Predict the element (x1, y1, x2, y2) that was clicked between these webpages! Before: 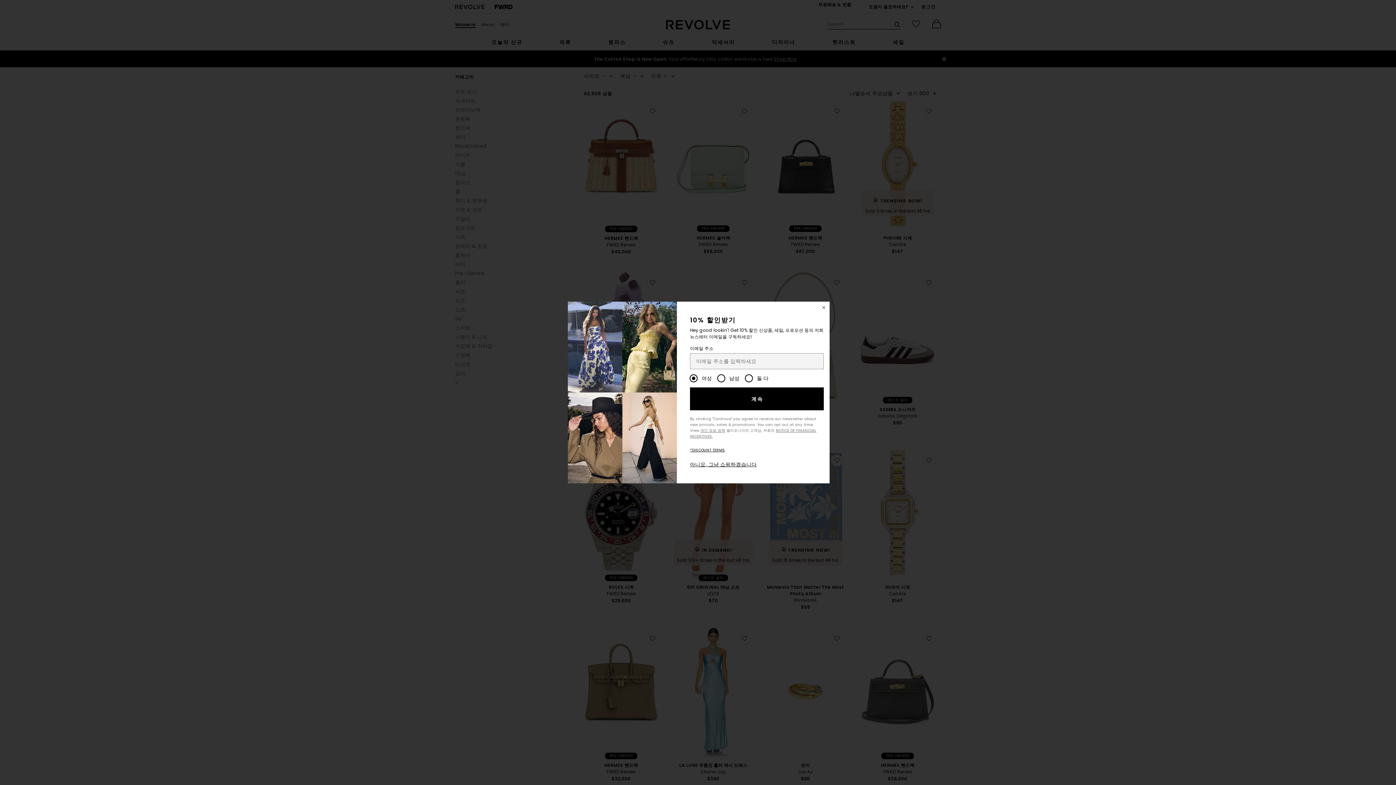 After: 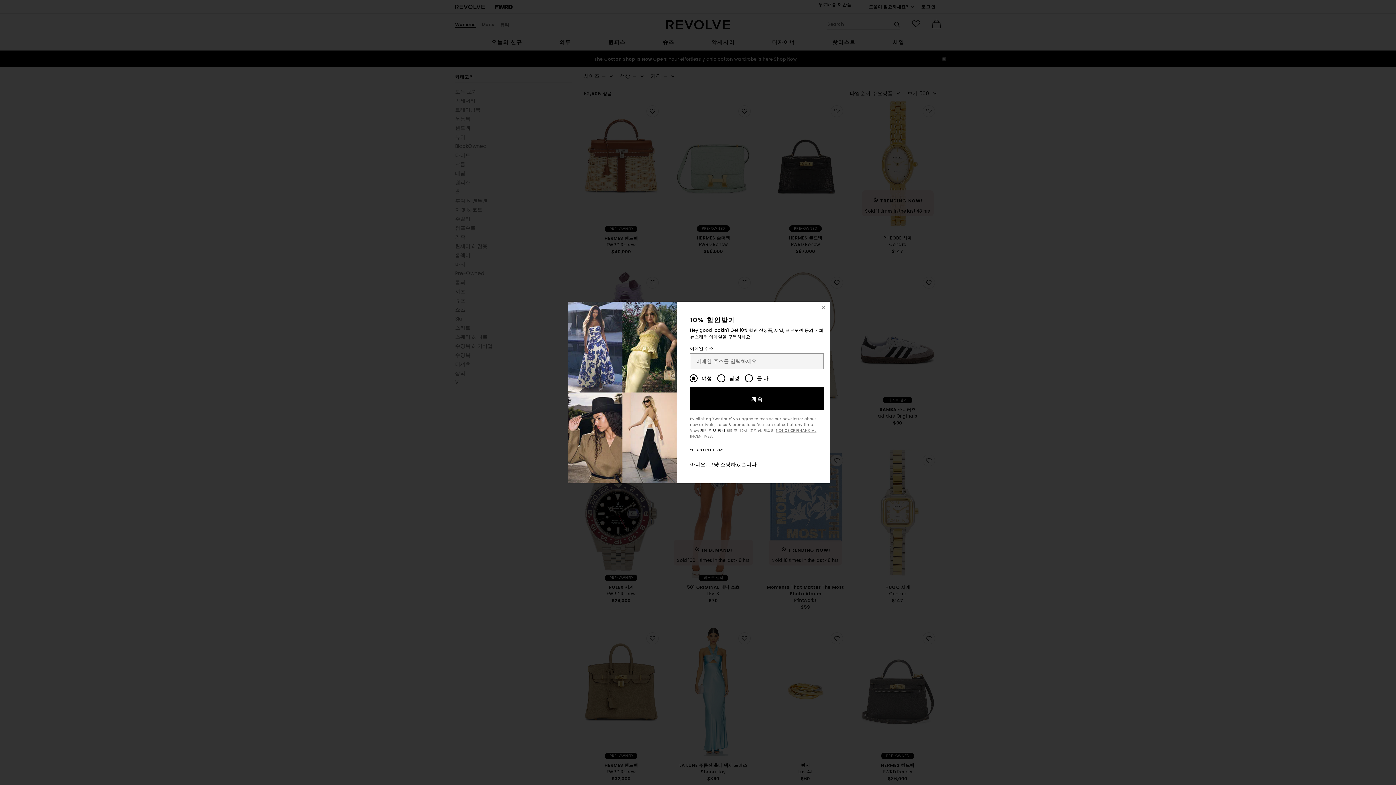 Action: label: 개인 정보 정책 bbox: (700, 428, 725, 433)